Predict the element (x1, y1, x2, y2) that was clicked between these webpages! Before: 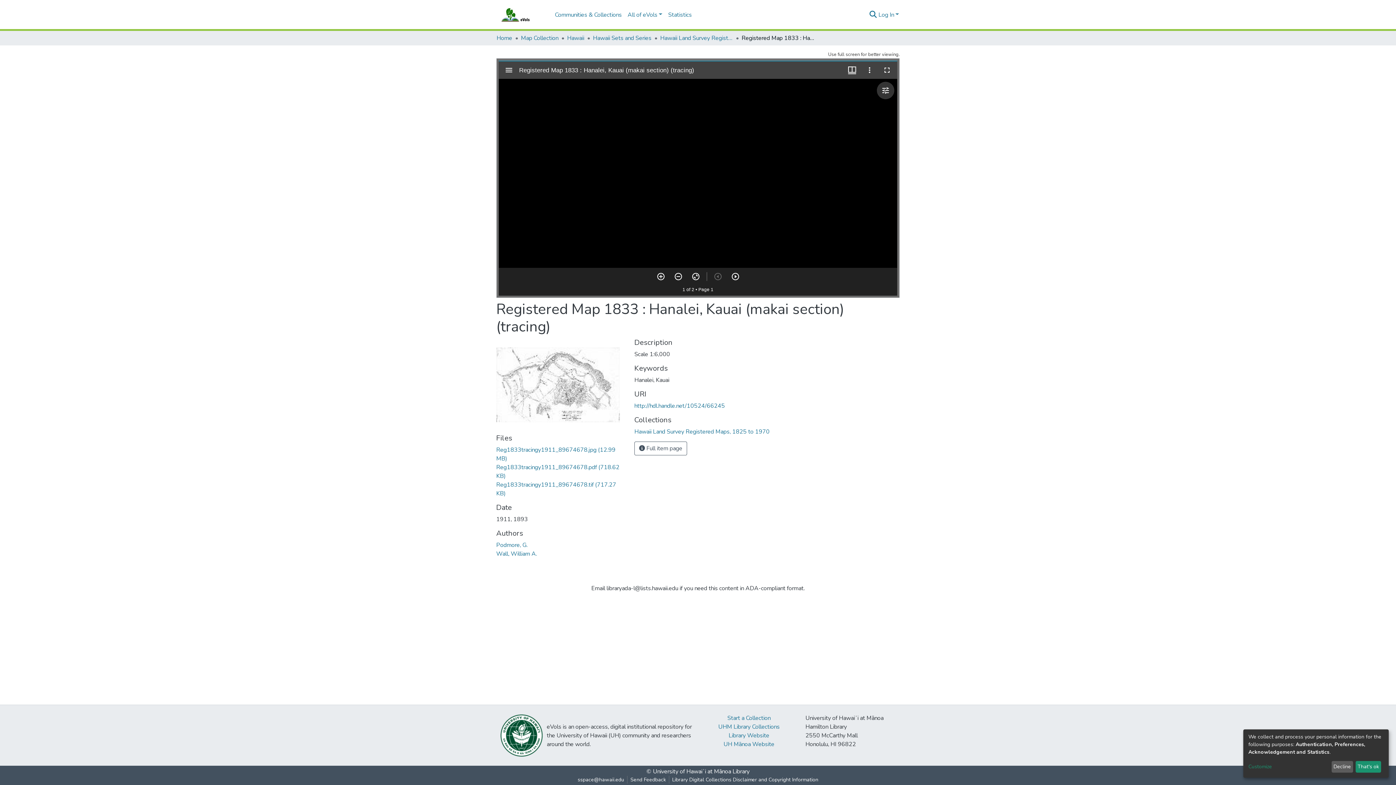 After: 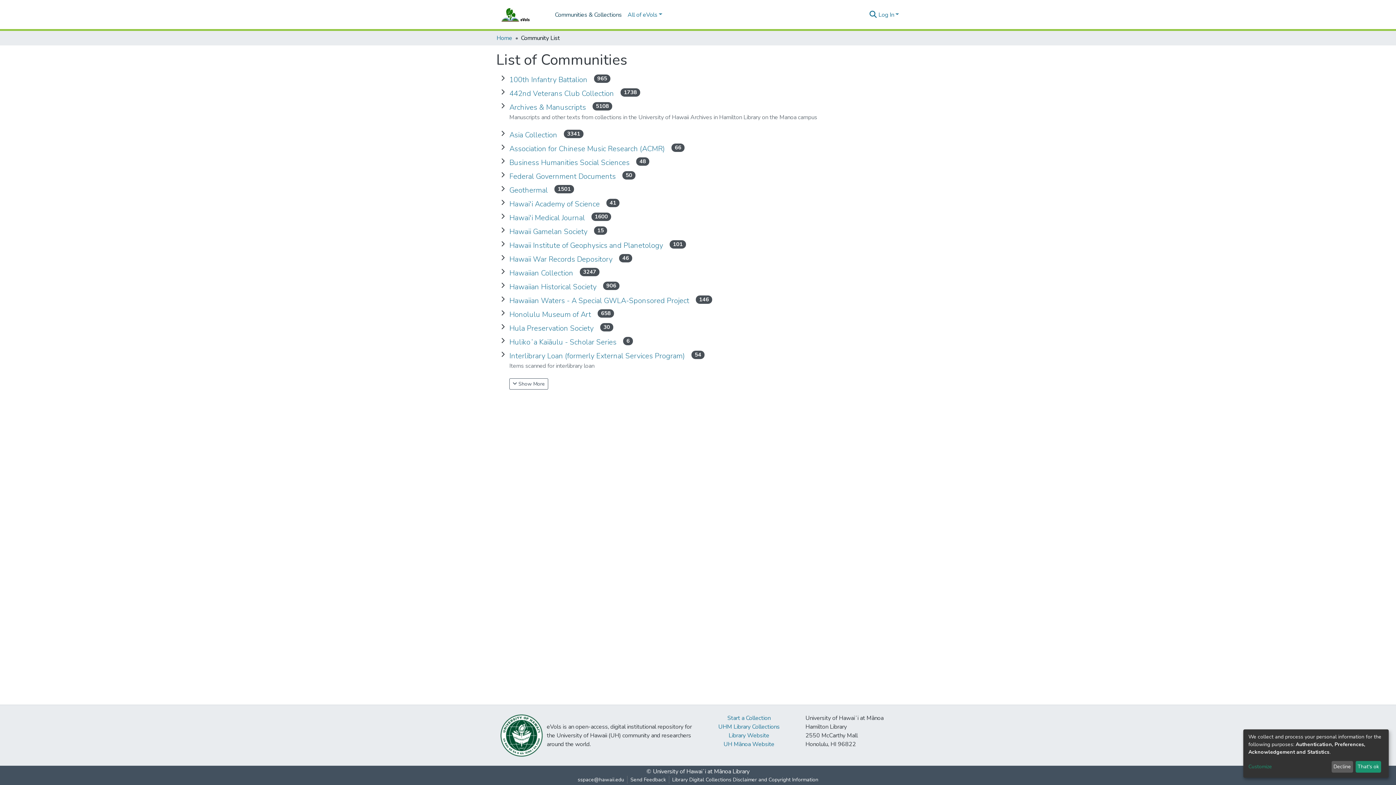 Action: bbox: (552, 7, 624, 22) label: Communities & Collections